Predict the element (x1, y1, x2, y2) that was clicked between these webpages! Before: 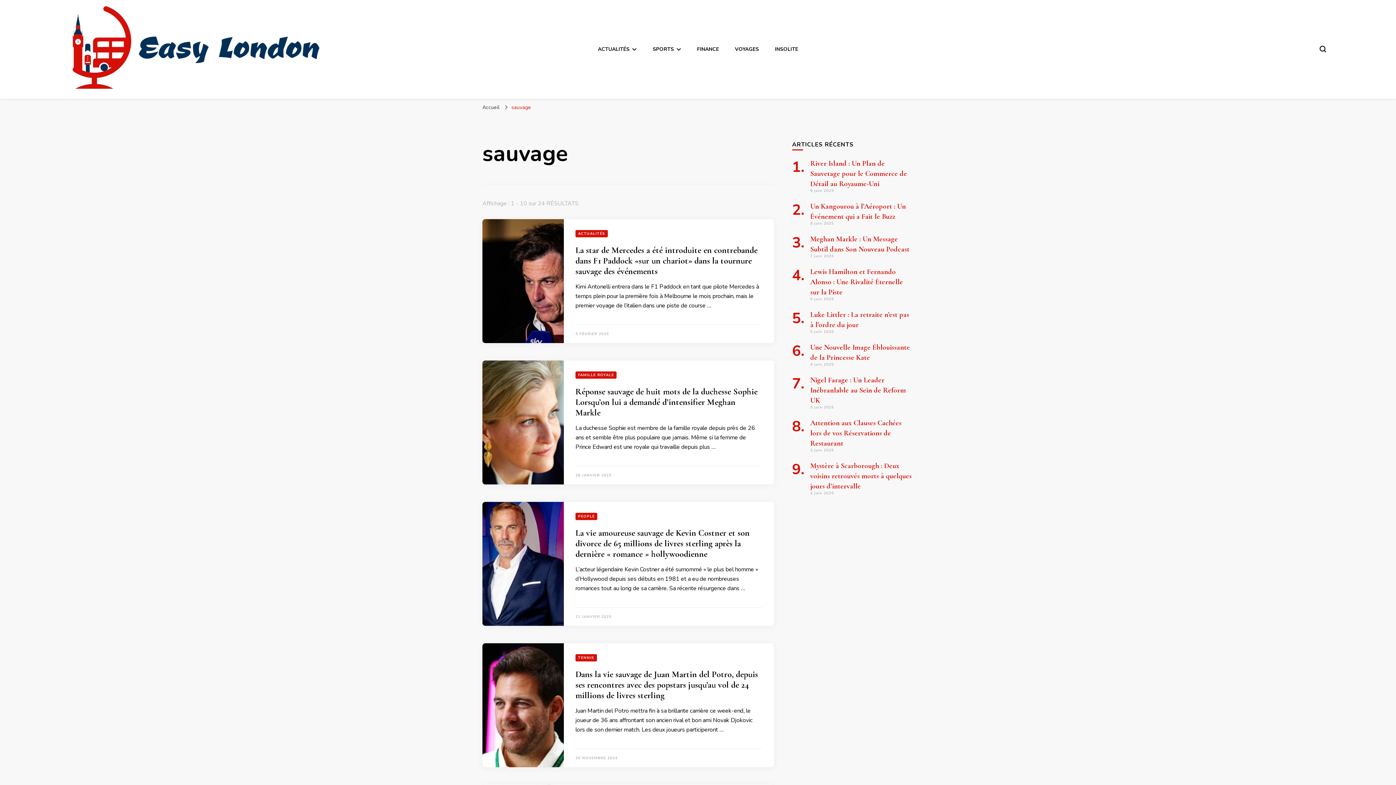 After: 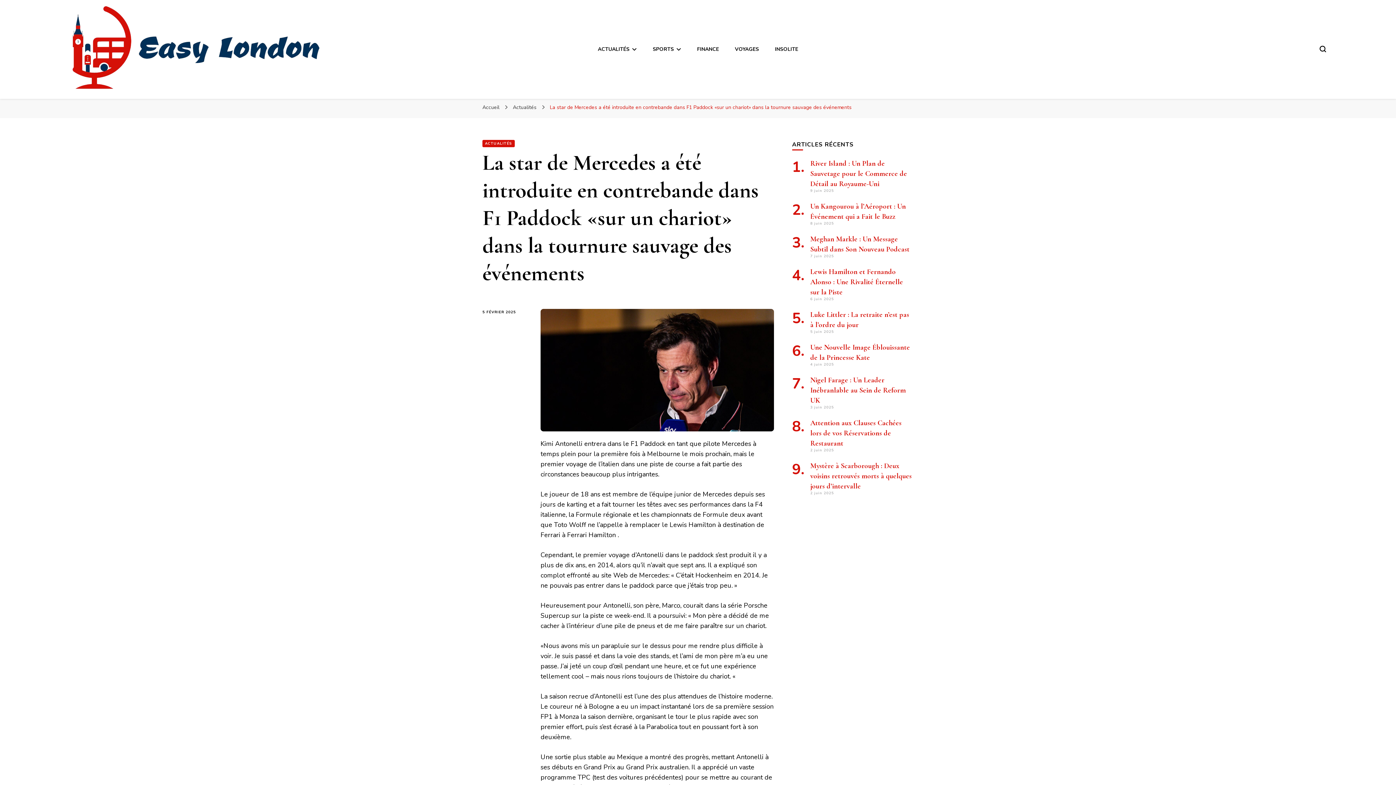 Action: label: La star de Mercedes a été introduite en contrebande dans F1 Paddock «sur un chariot» dans la tournure sauvage des événements bbox: (575, 245, 757, 276)